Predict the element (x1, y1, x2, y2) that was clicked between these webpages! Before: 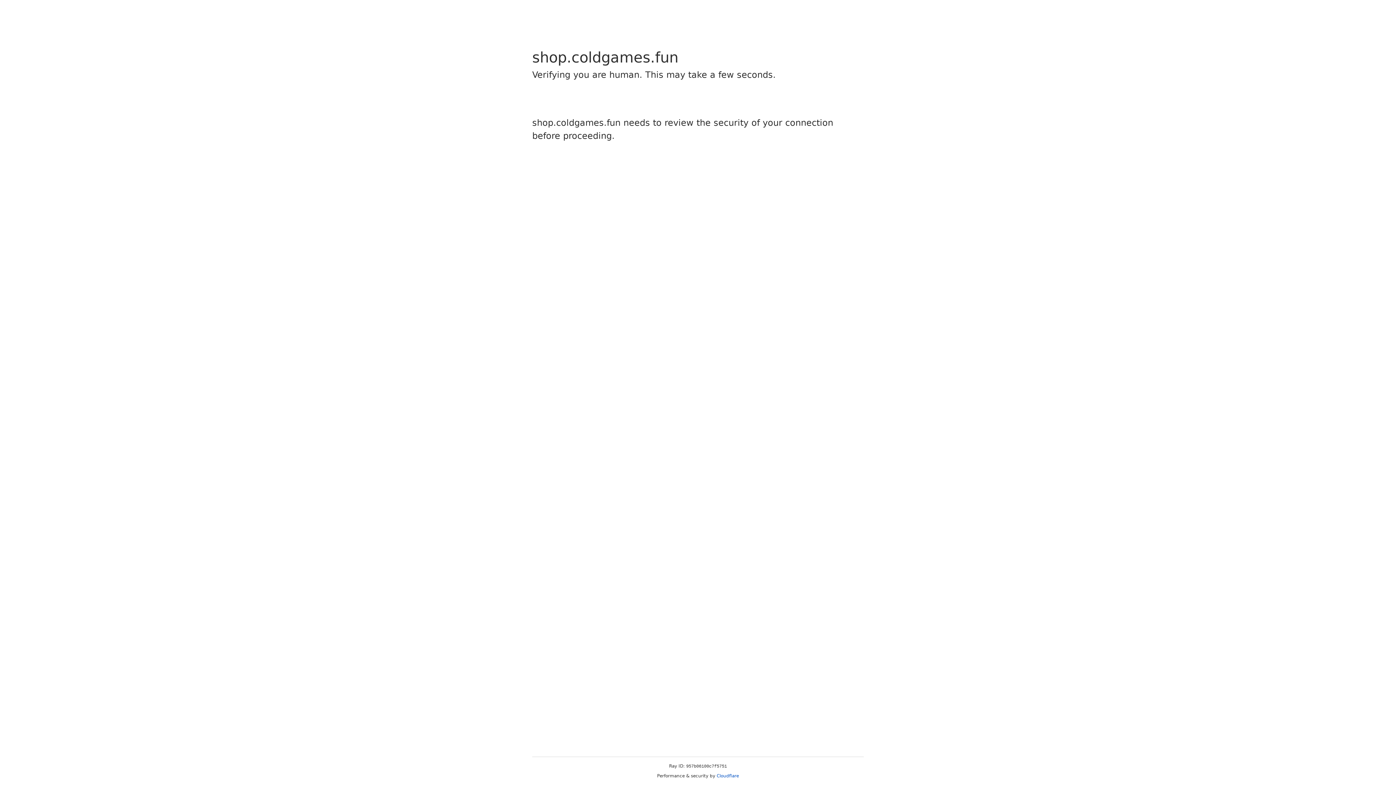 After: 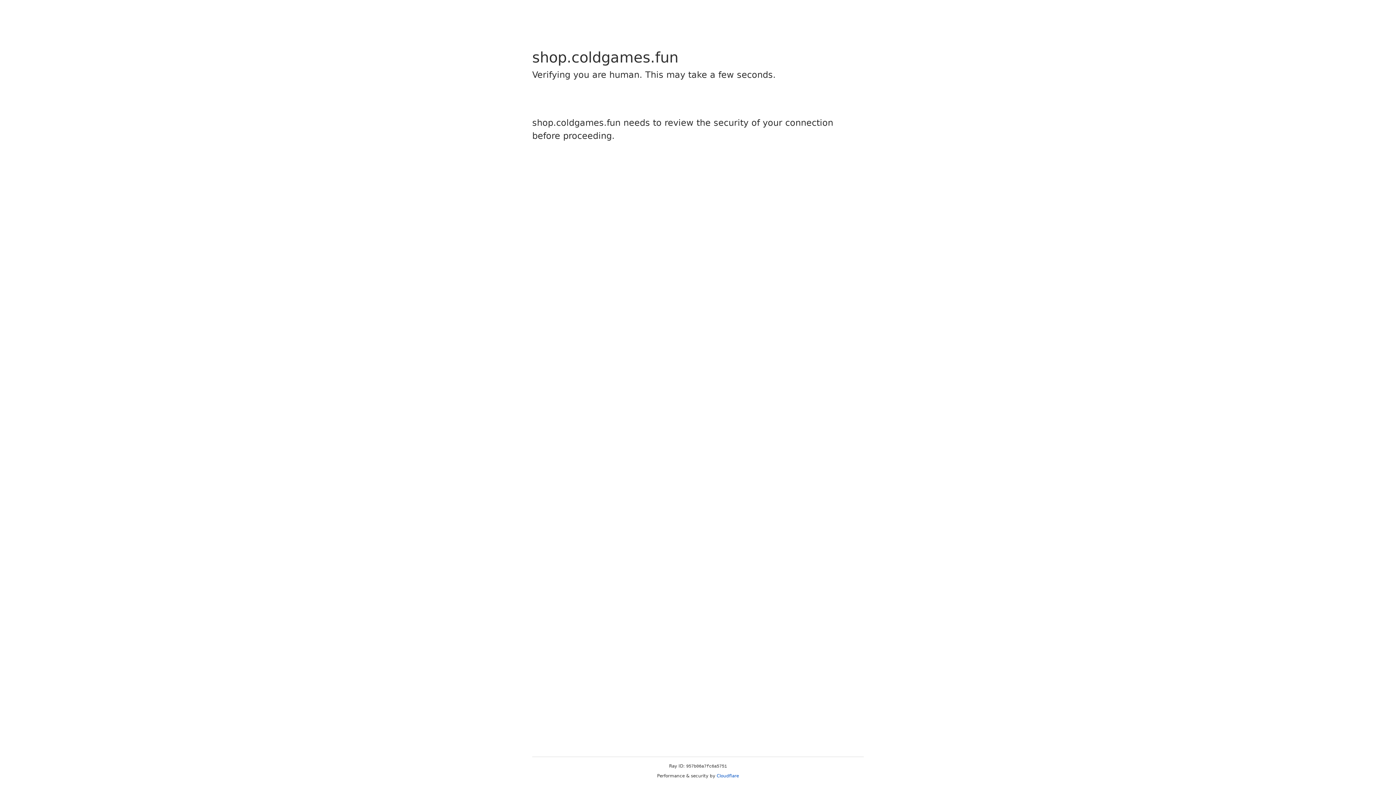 Action: bbox: (716, 773, 739, 778) label: Cloudflare